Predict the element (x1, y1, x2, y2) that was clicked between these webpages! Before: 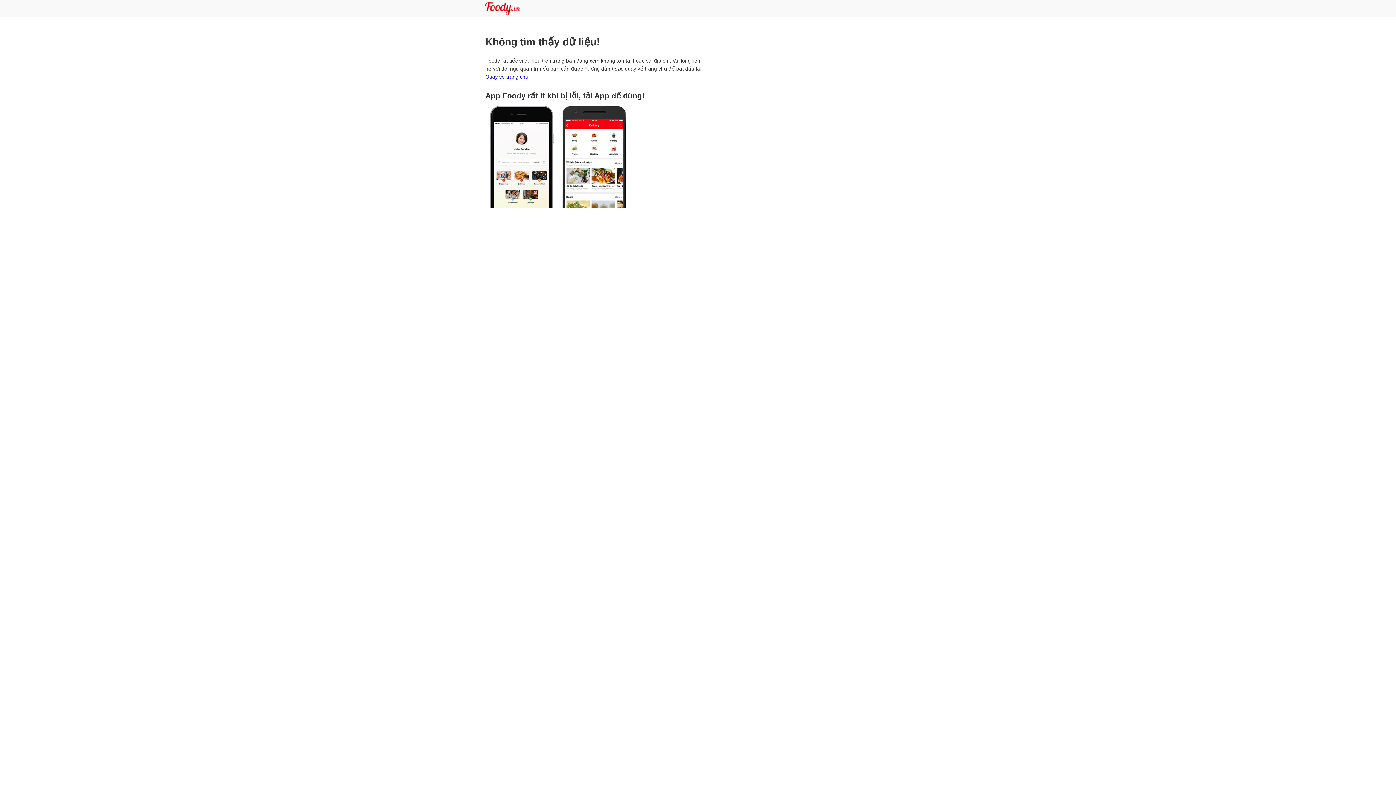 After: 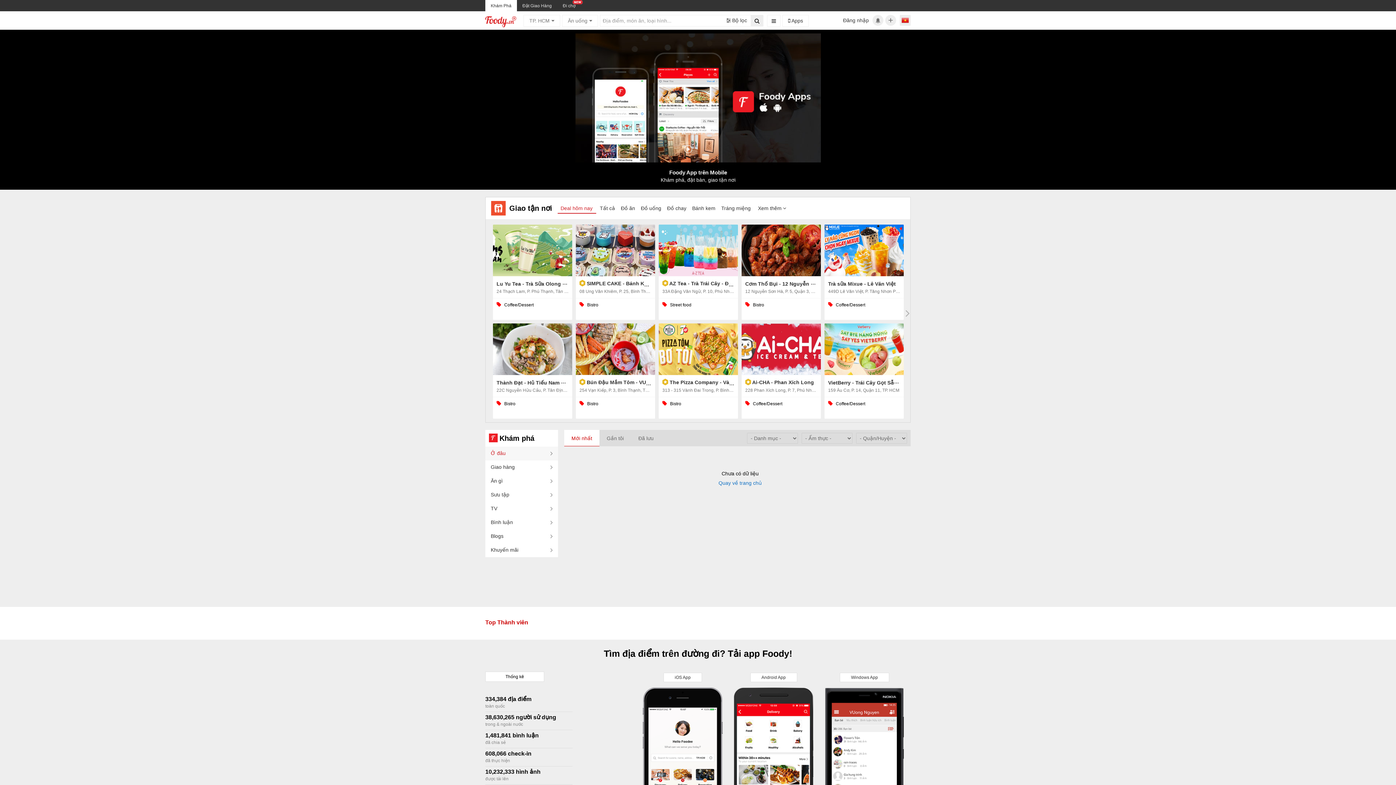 Action: bbox: (485, 11, 520, 16)